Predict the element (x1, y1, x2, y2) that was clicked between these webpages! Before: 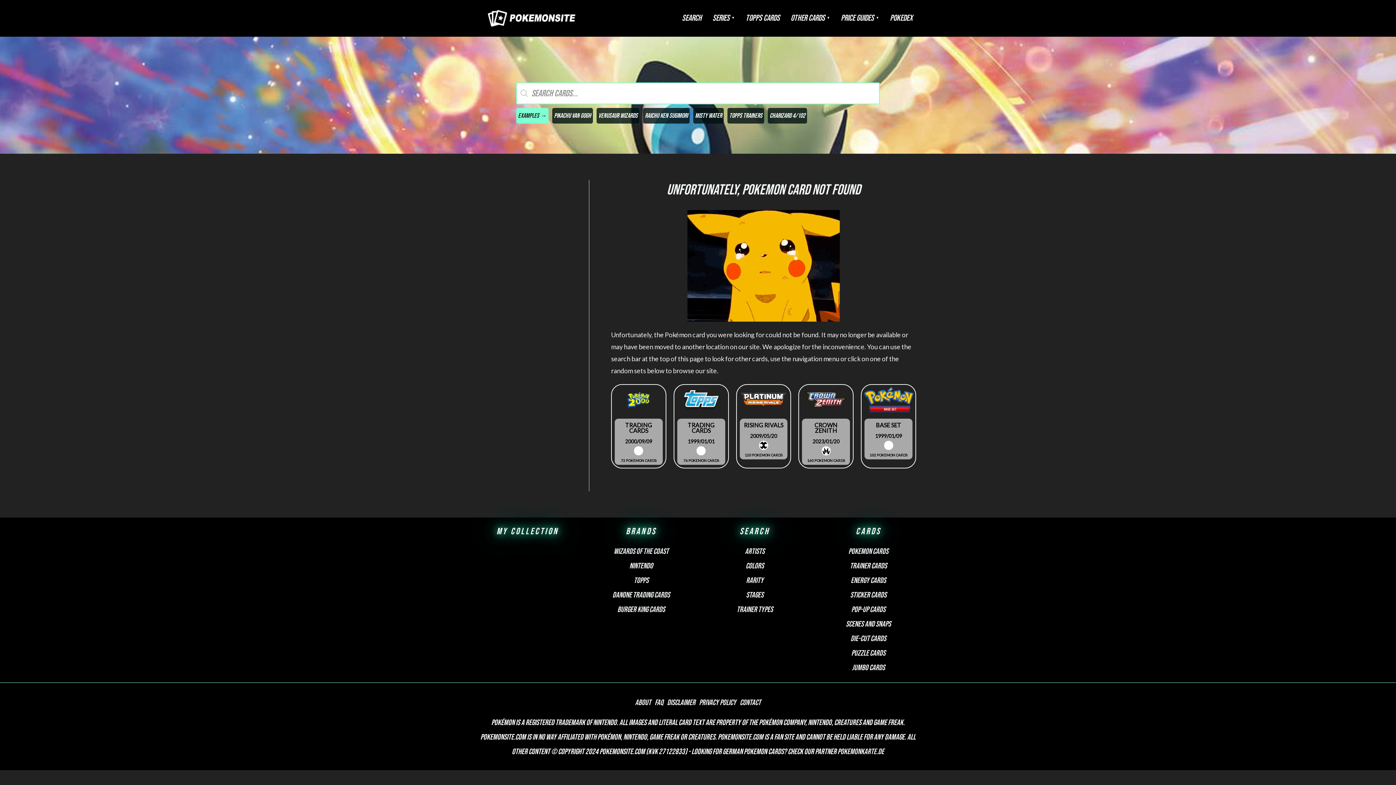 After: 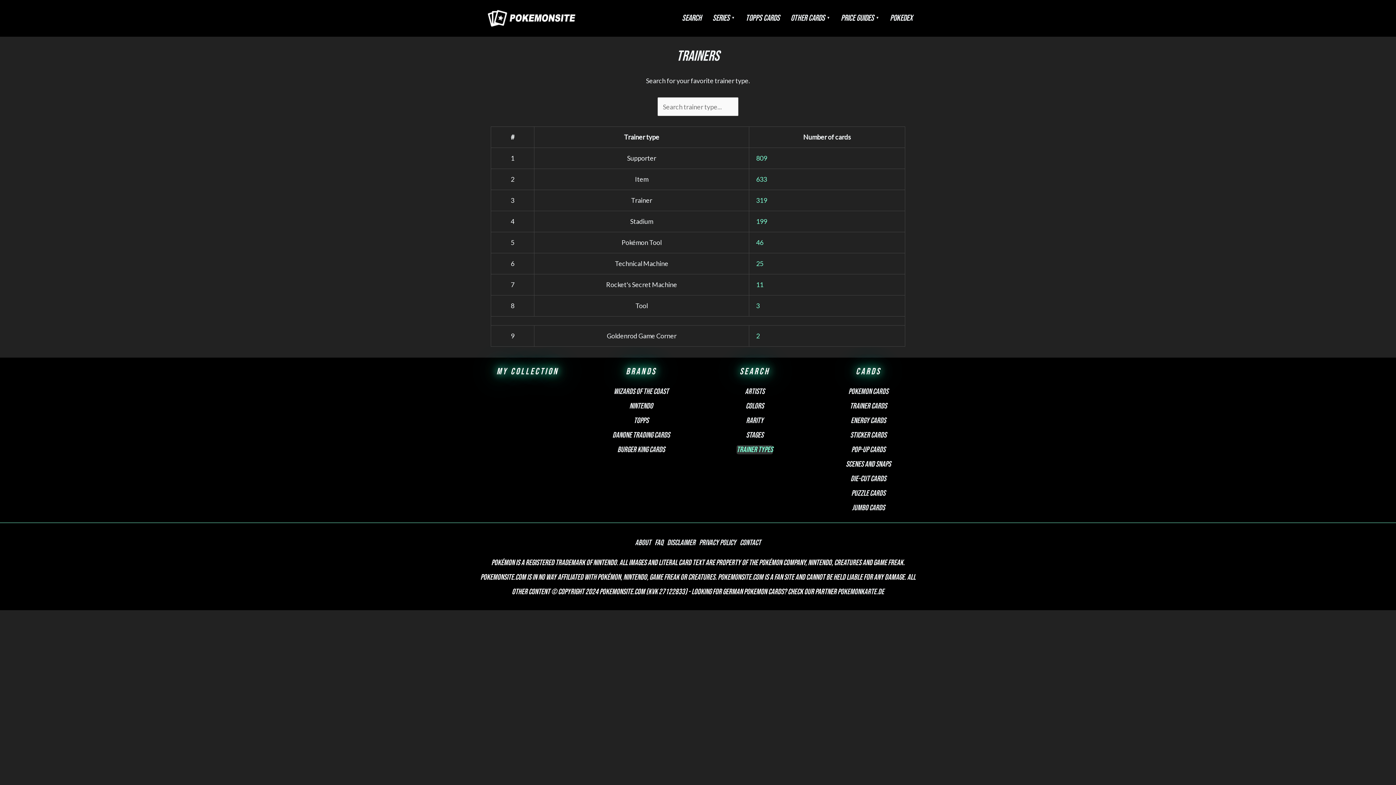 Action: label: Trainer types bbox: (736, 605, 773, 614)